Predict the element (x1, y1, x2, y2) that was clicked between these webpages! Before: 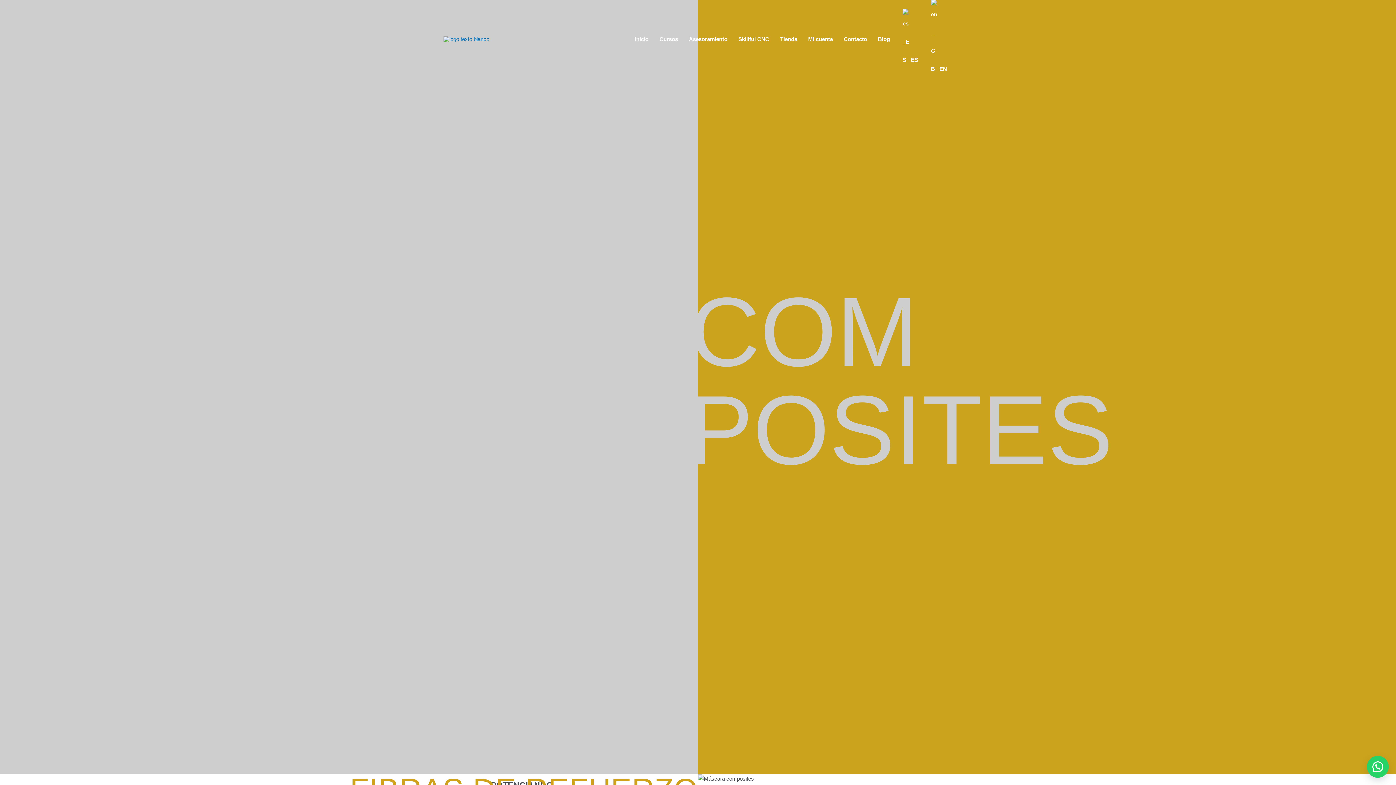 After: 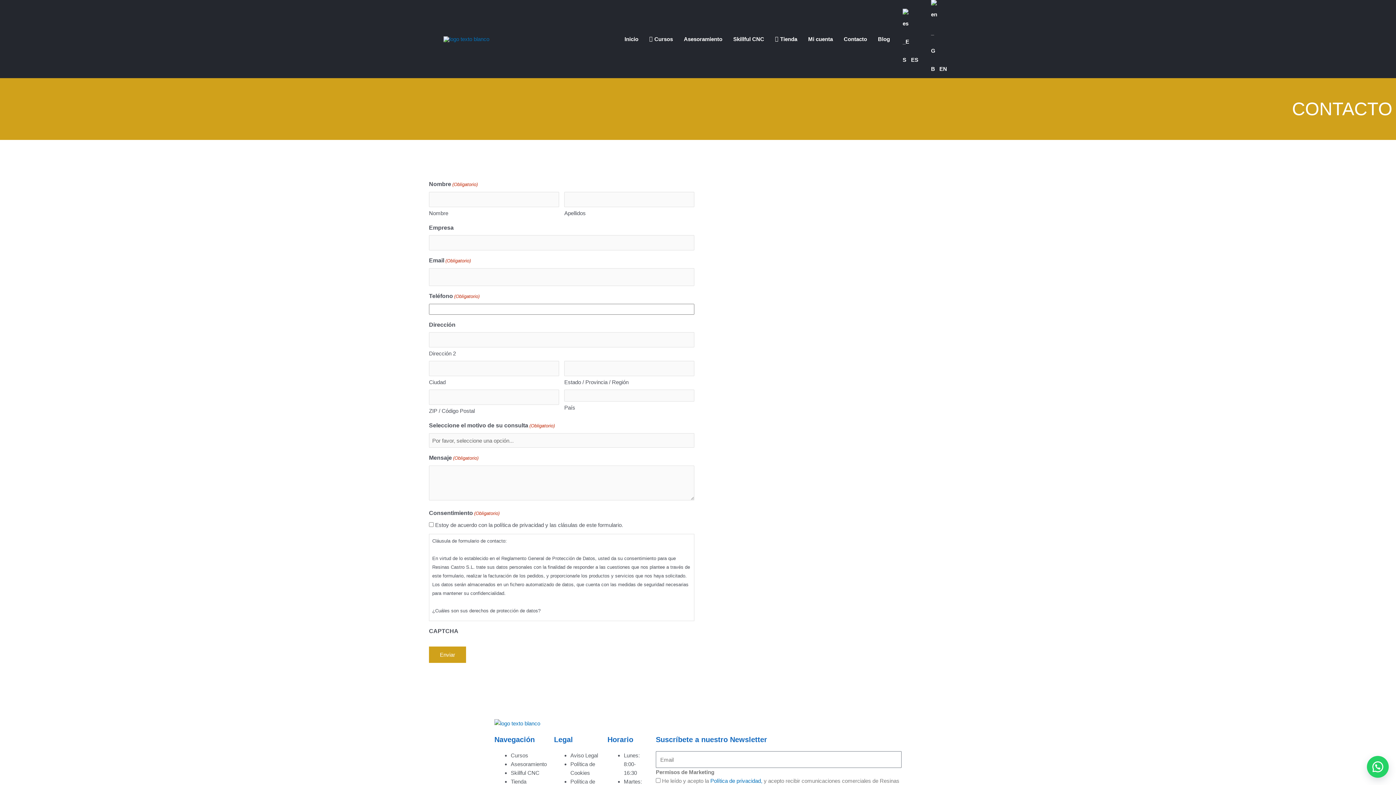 Action: label: Contacto bbox: (838, 0, 872, 78)